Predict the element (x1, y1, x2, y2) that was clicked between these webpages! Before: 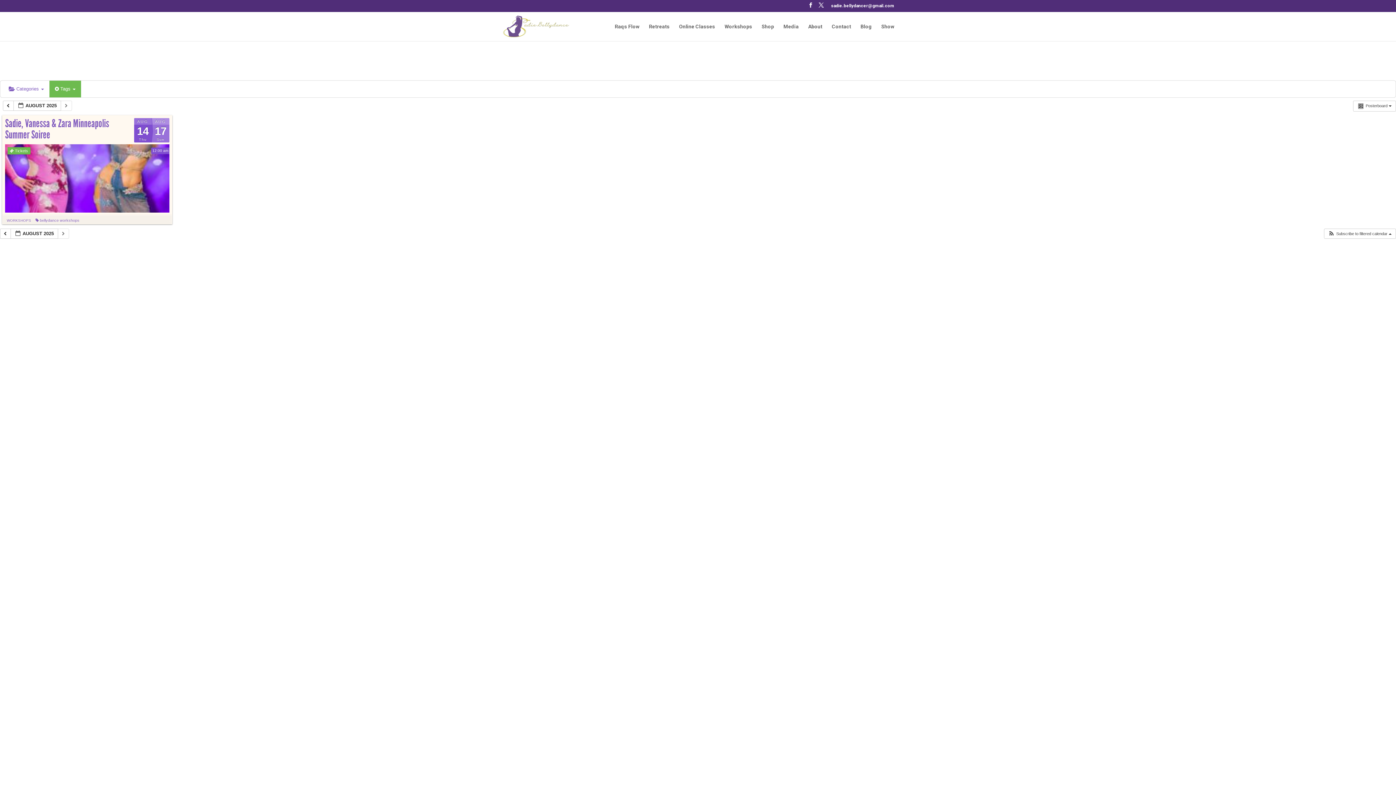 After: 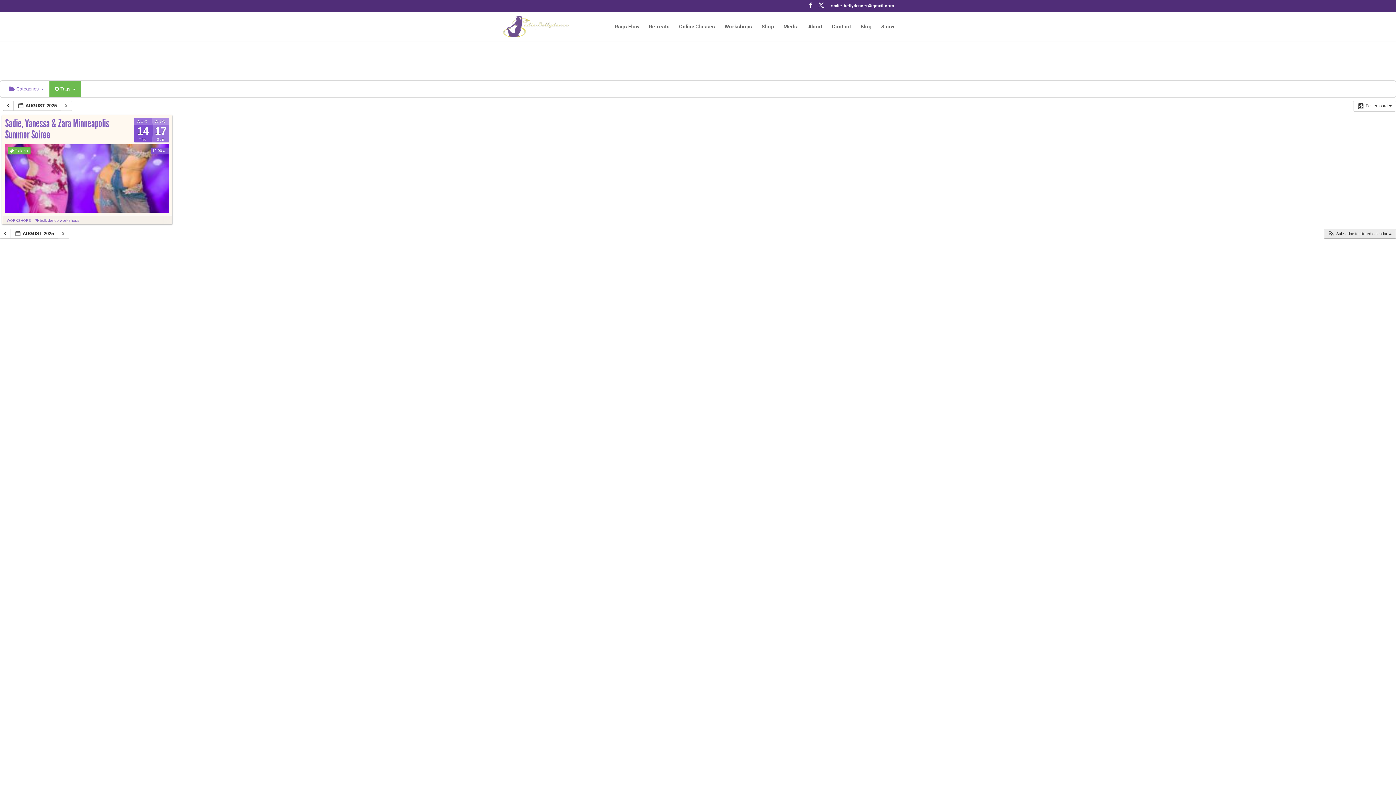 Action: bbox: (1324, 229, 1395, 238) label:  Subscribe to filtered calendar 